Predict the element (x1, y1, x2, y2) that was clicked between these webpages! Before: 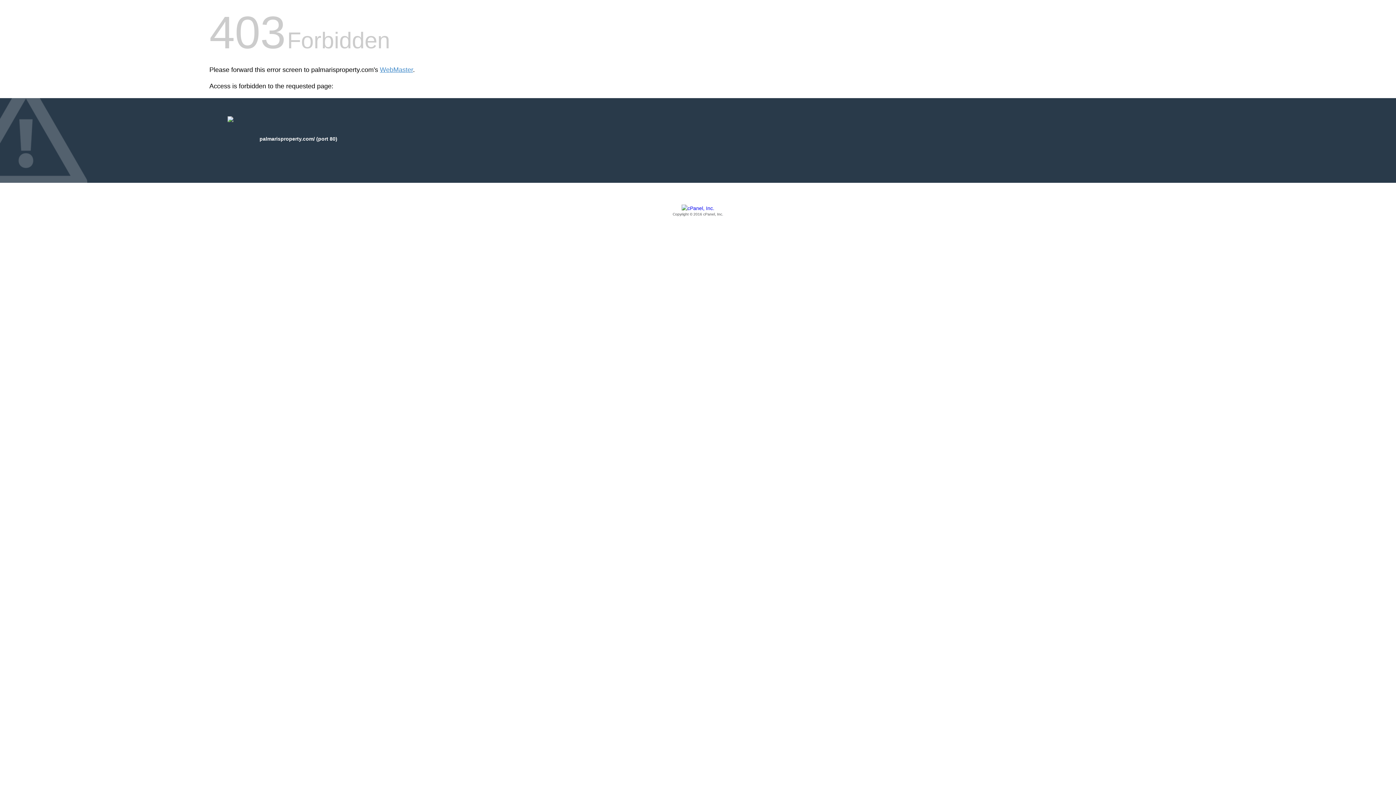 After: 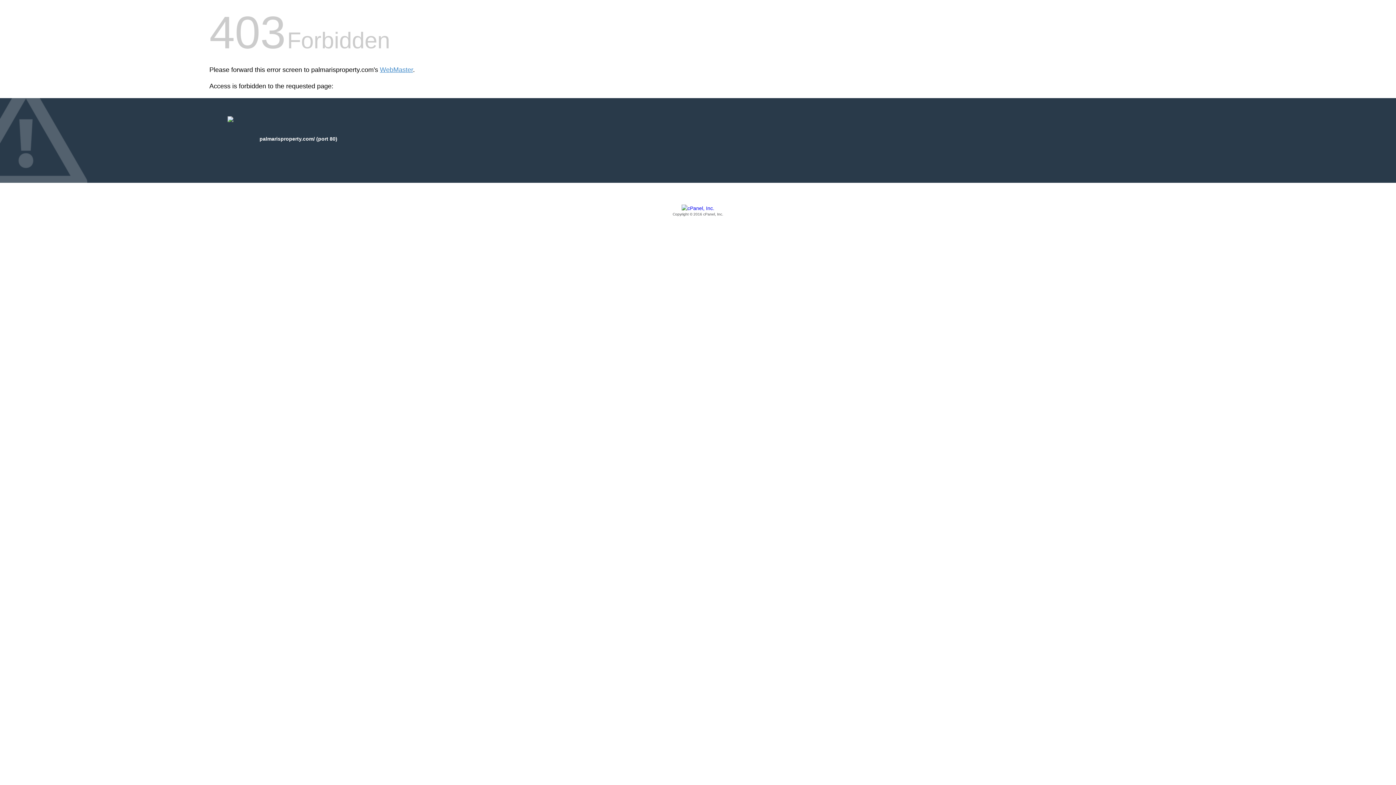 Action: label: Copyright © 2016 cPanel, Inc. bbox: (209, 205, 1186, 217)